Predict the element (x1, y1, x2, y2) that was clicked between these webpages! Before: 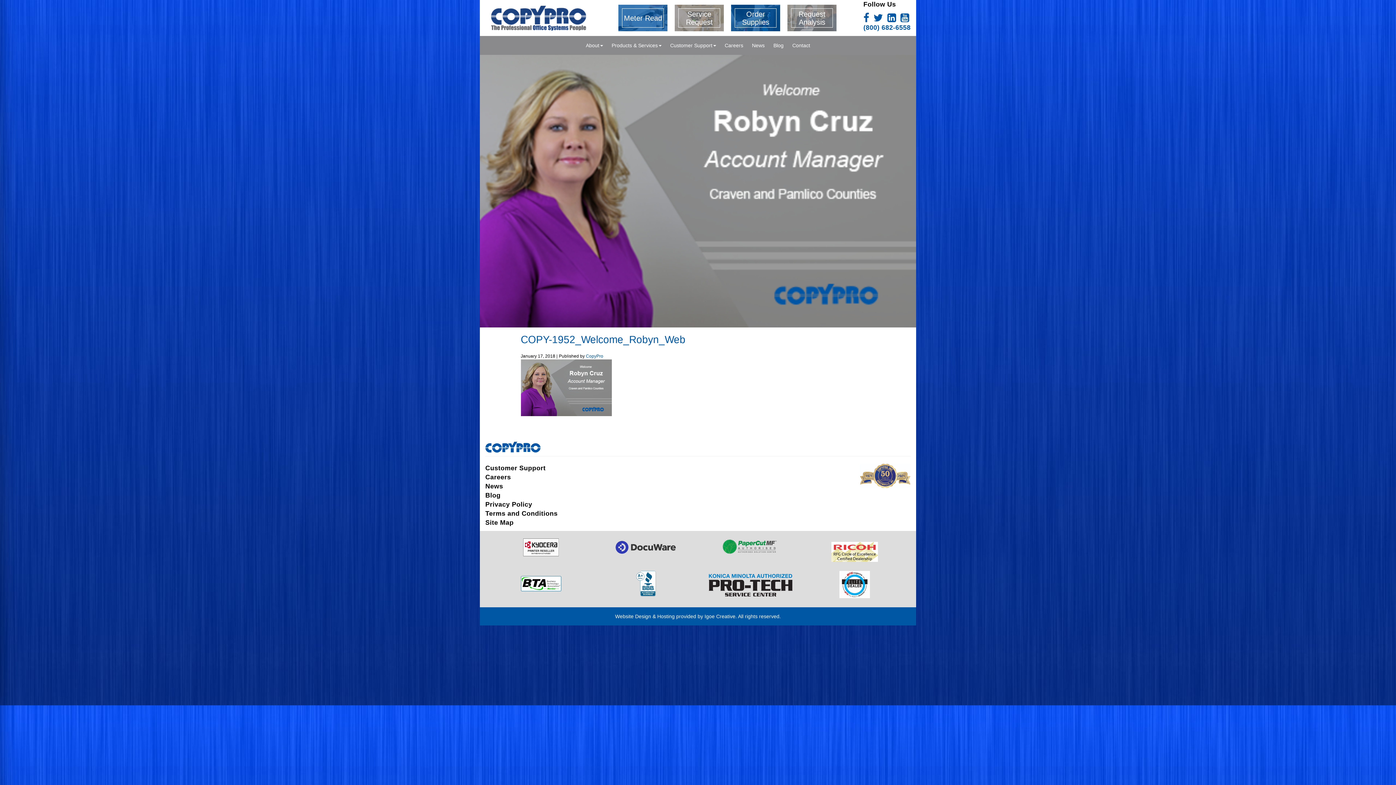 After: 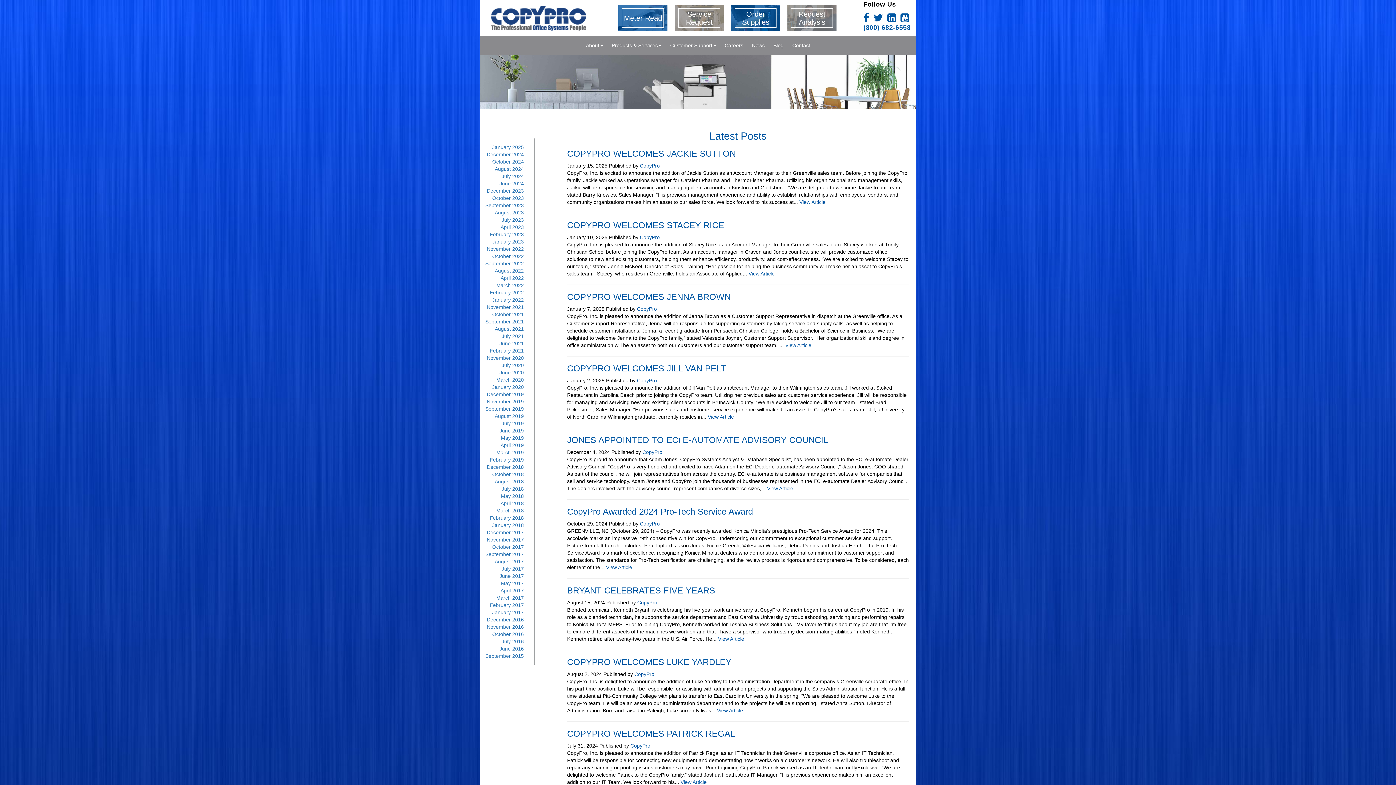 Action: bbox: (747, 36, 769, 54) label: News